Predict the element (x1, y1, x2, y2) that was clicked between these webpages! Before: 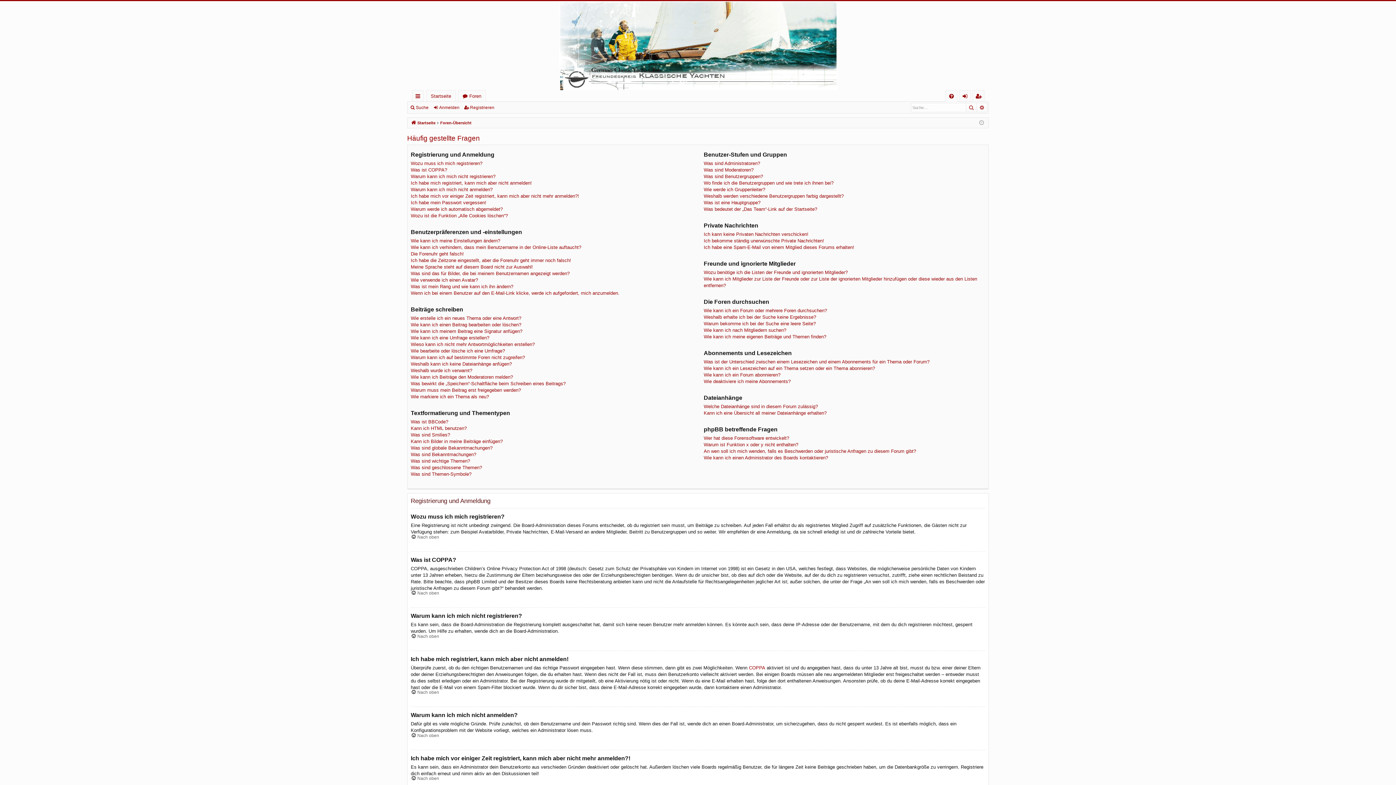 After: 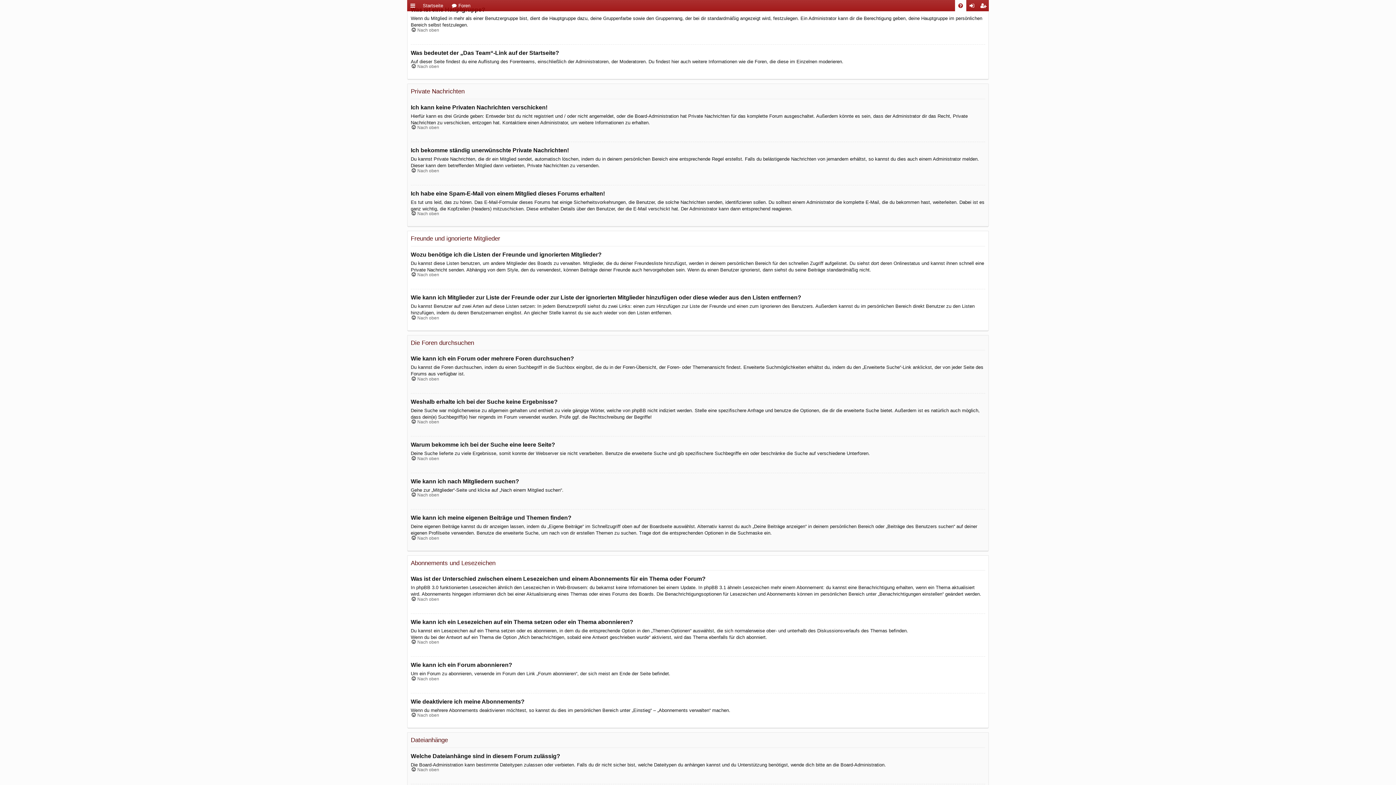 Action: bbox: (703, 199, 760, 206) label: Was ist eine Hauptgruppe?